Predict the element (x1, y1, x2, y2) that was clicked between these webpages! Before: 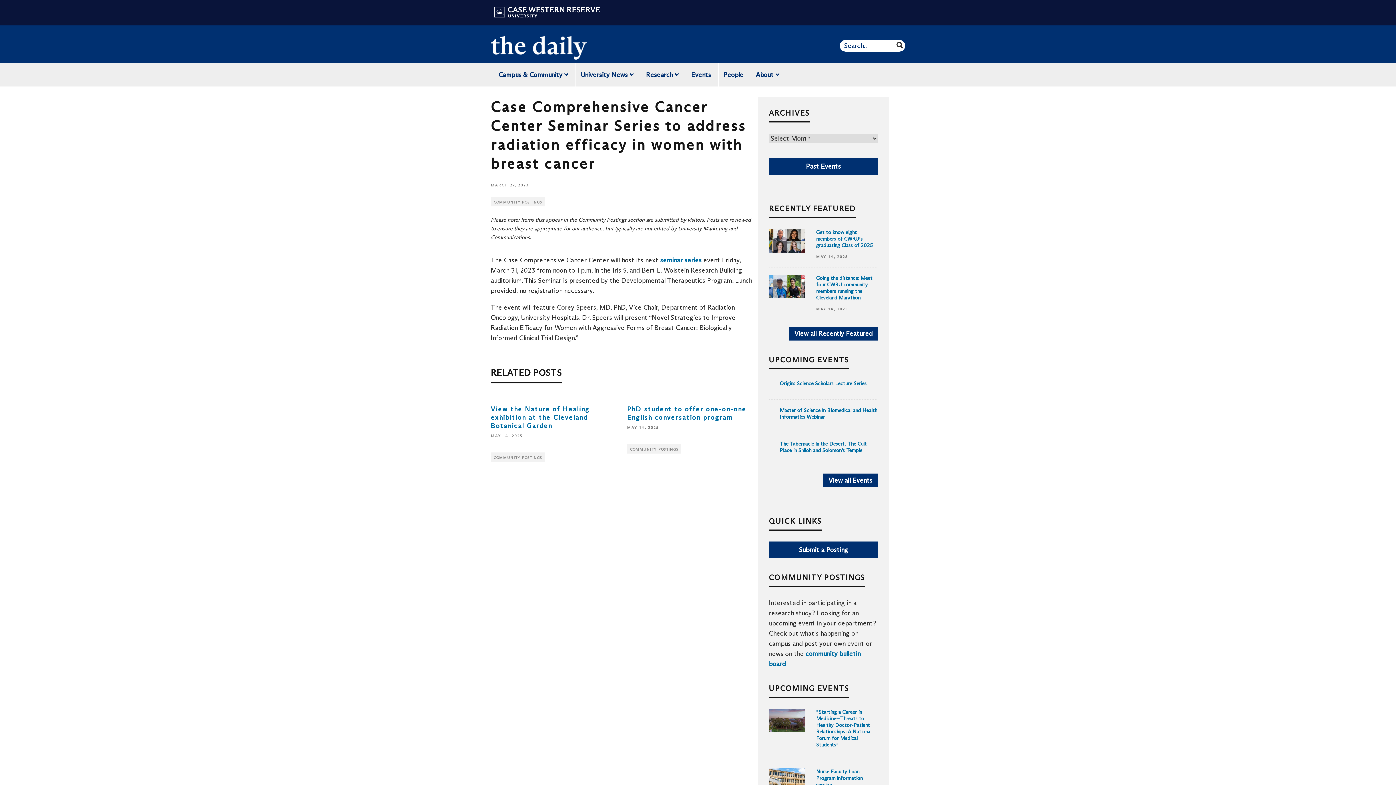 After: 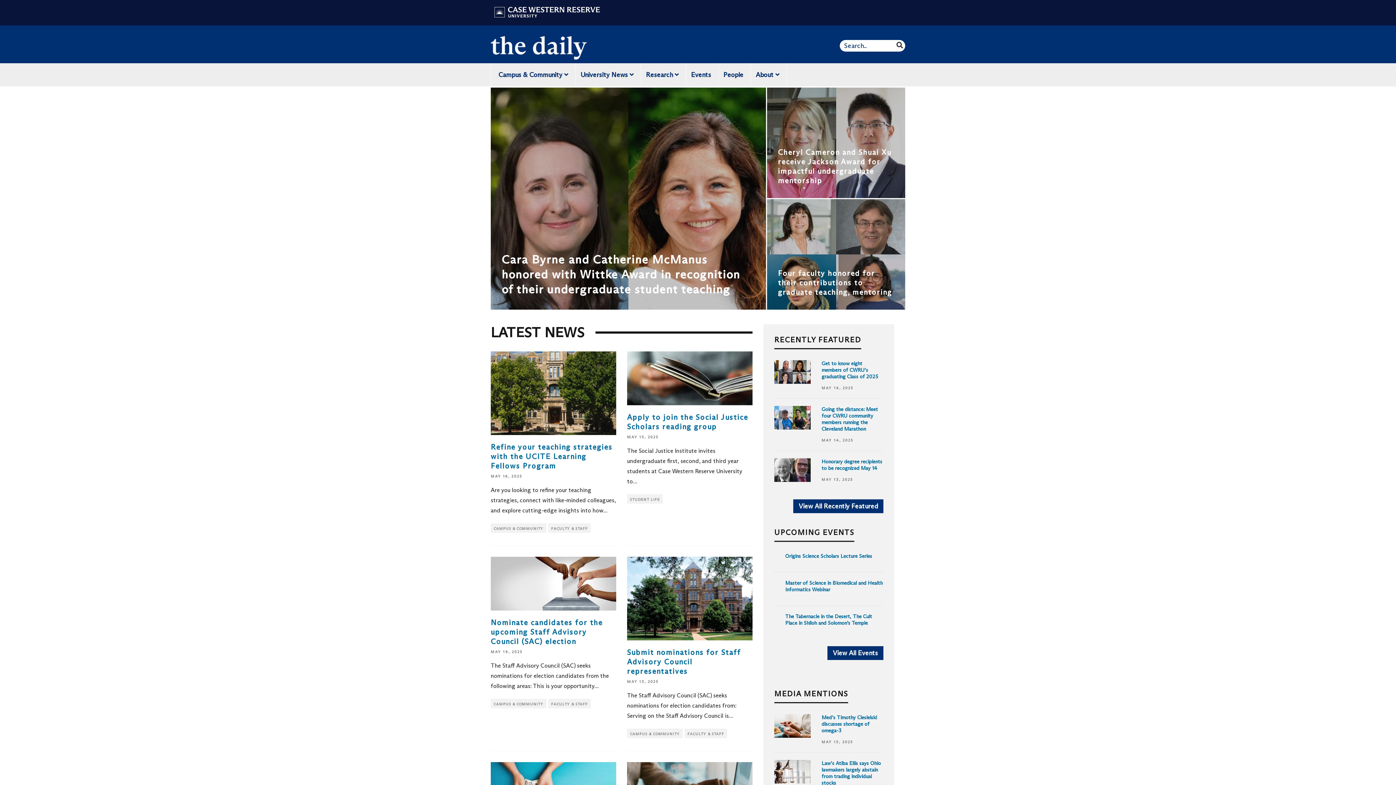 Action: bbox: (490, 32, 591, 59)